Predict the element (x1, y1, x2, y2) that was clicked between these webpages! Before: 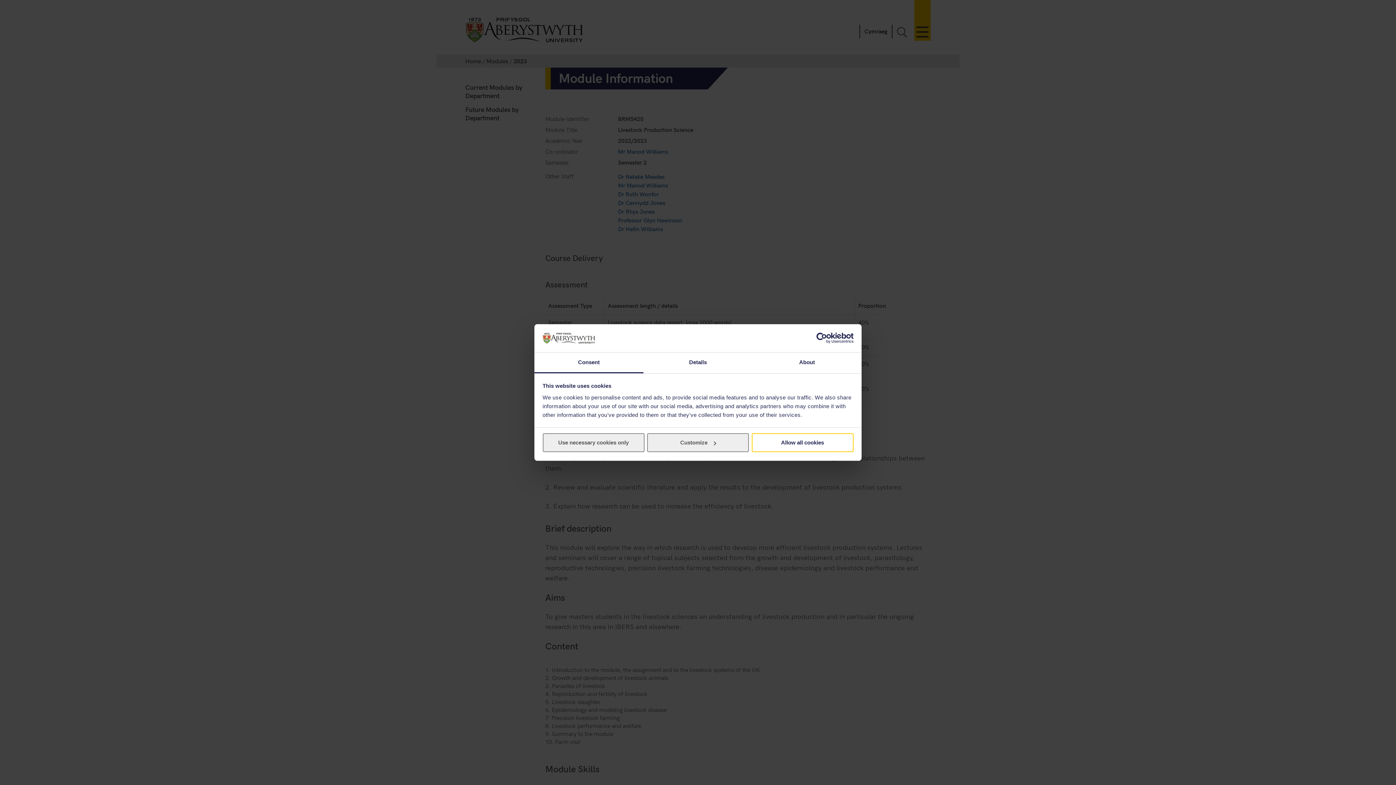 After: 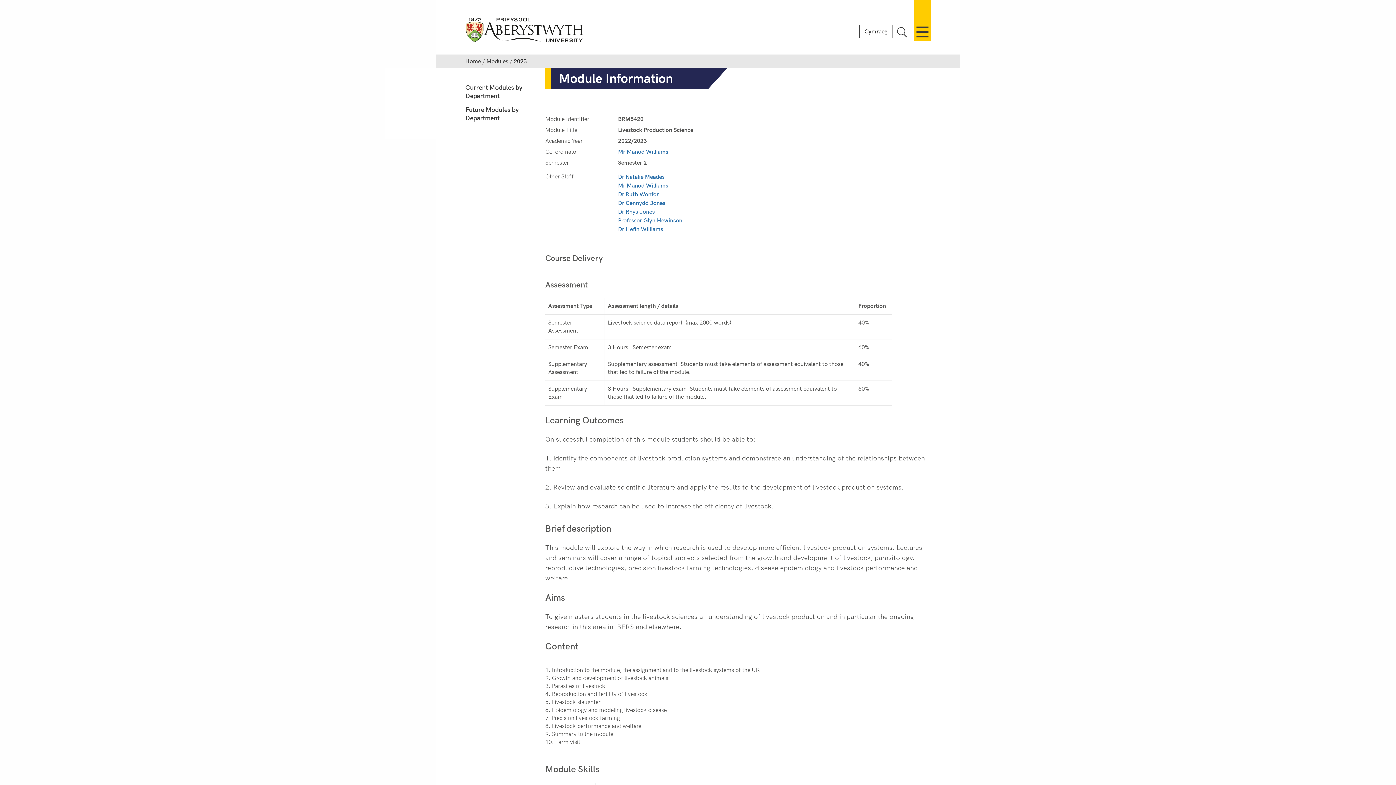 Action: bbox: (751, 433, 853, 452) label: Allow all cookies